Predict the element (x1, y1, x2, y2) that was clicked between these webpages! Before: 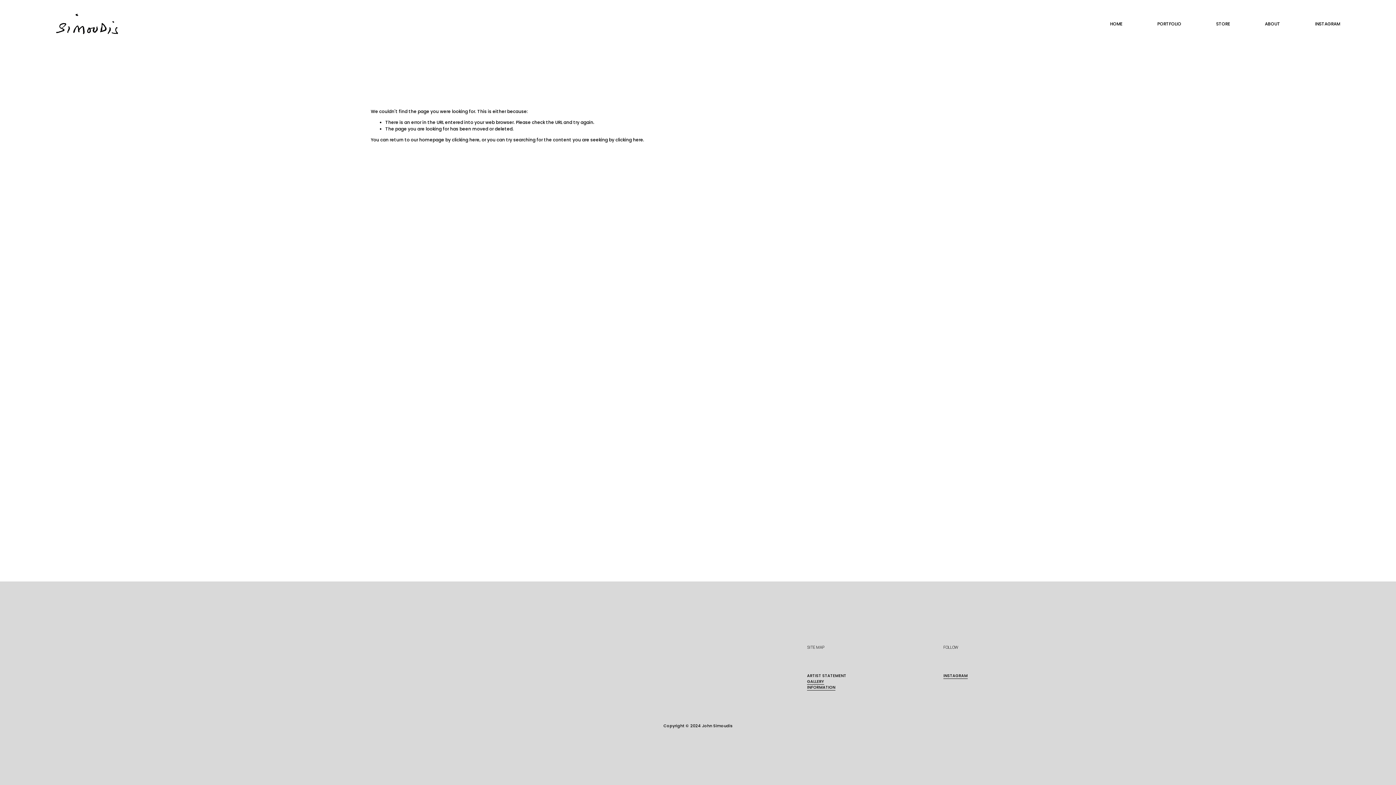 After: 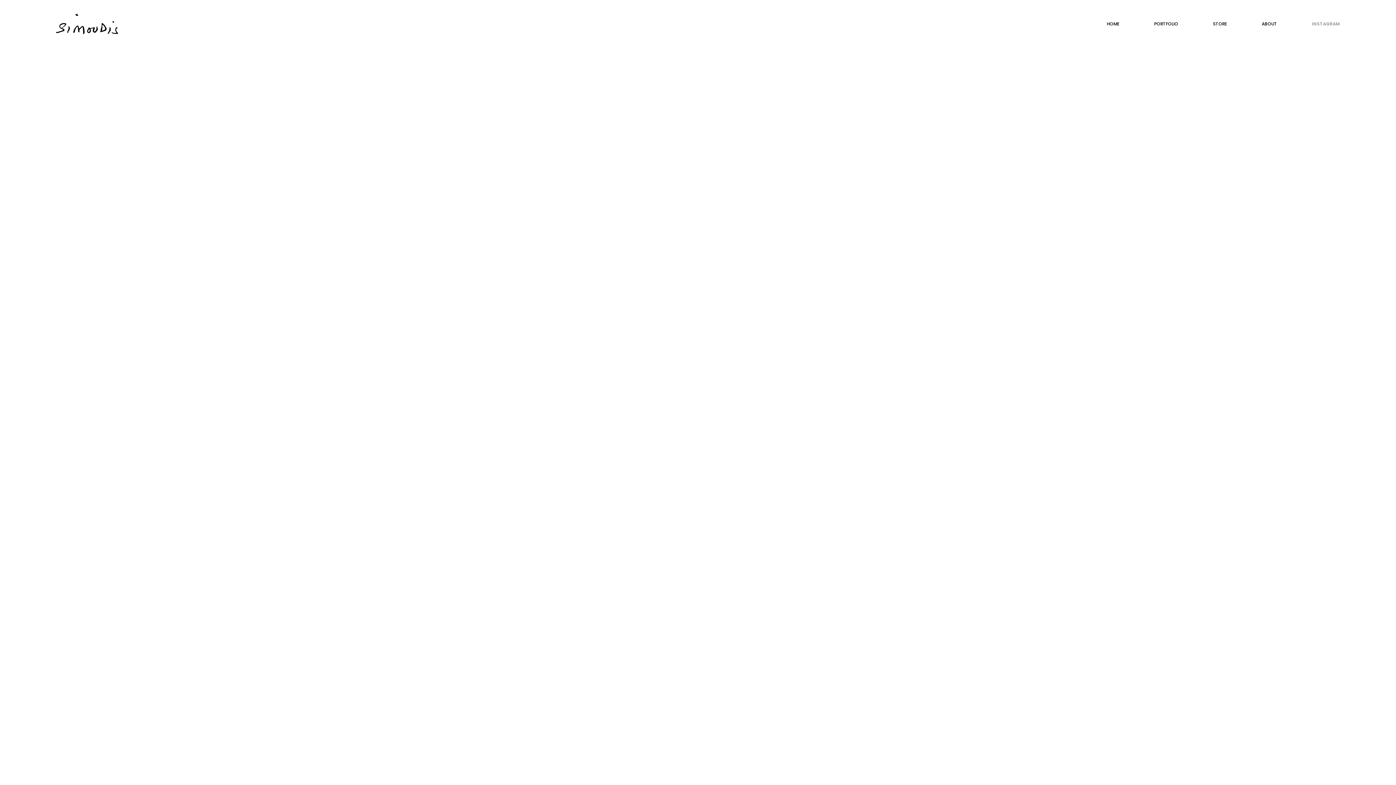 Action: label: INSTAGRAM bbox: (1315, 20, 1340, 27)